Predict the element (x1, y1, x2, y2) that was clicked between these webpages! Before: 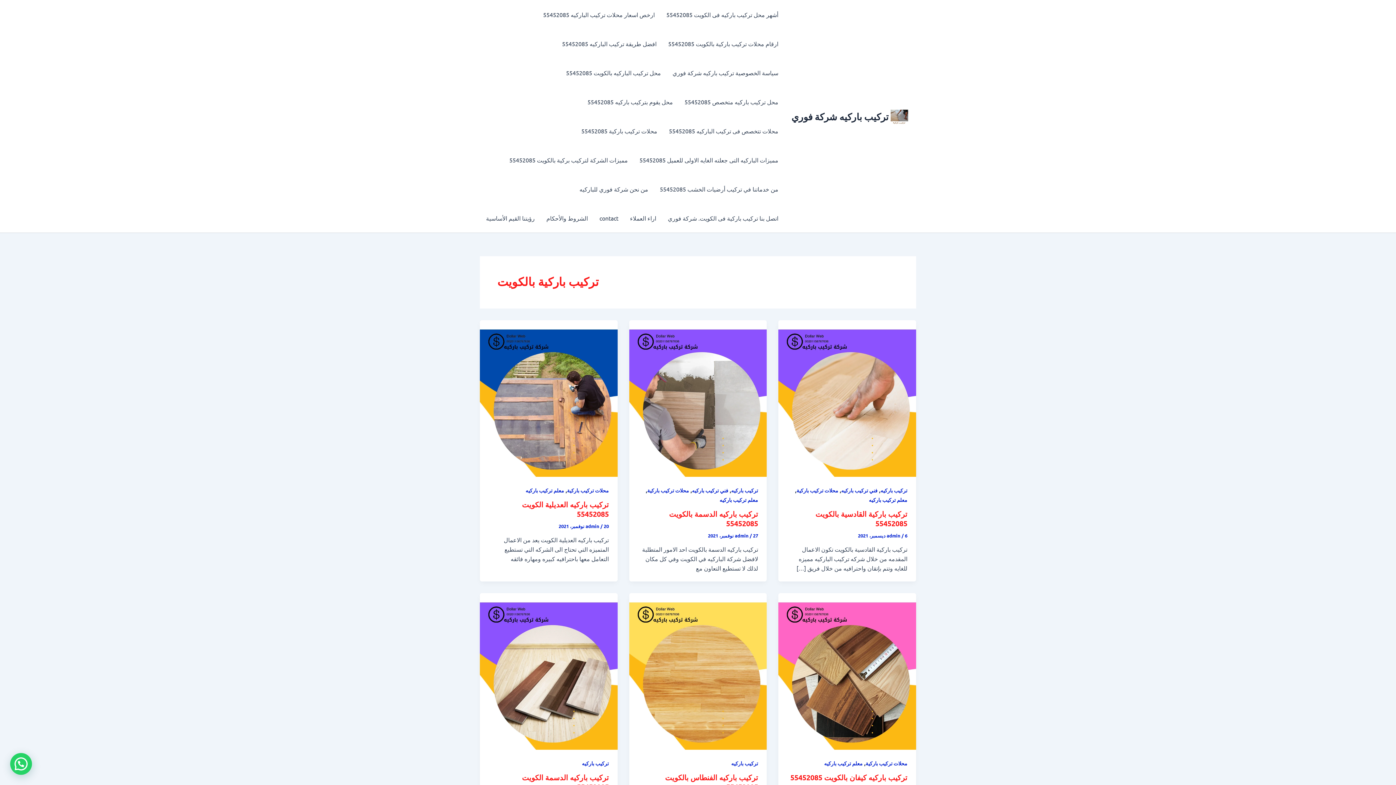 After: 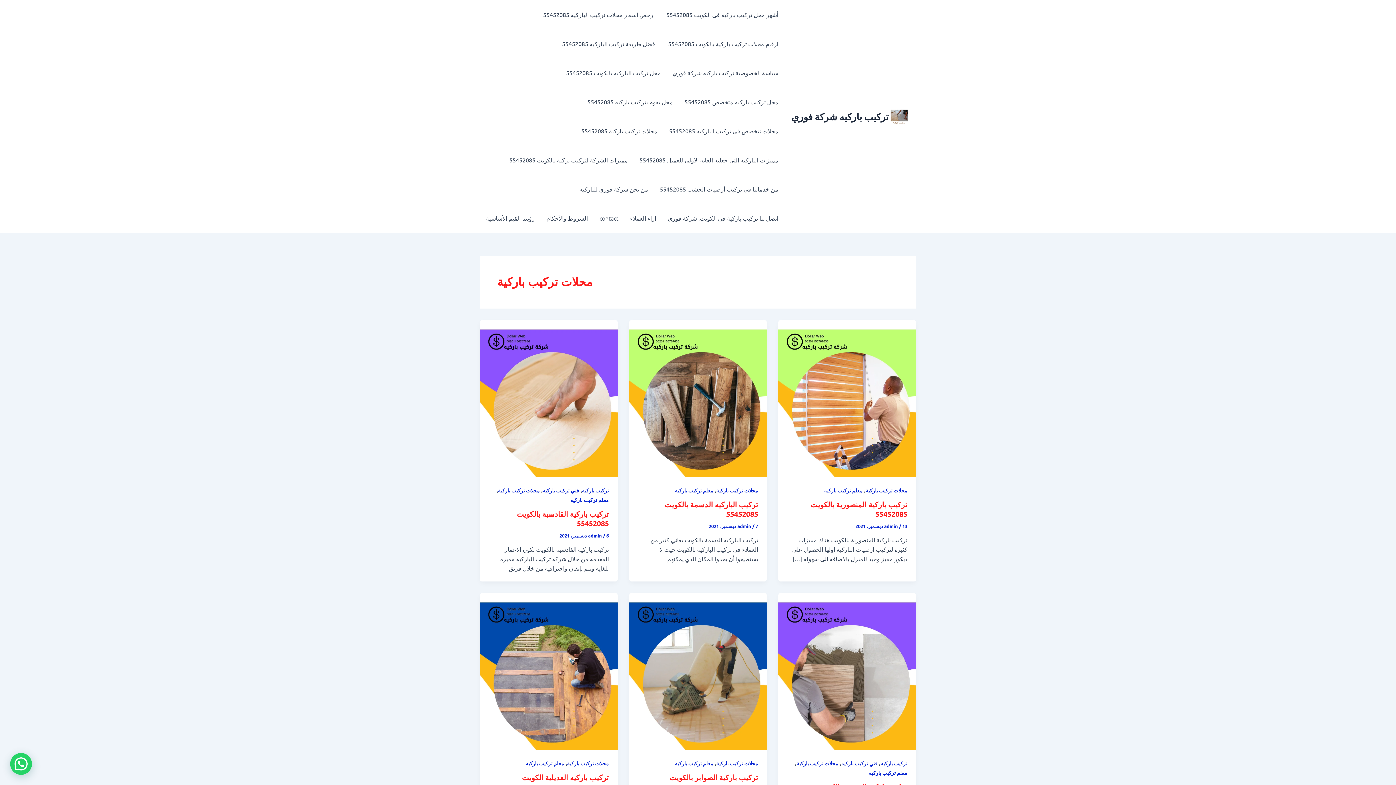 Action: label: محلات تركيب باركية bbox: (865, 760, 907, 766)